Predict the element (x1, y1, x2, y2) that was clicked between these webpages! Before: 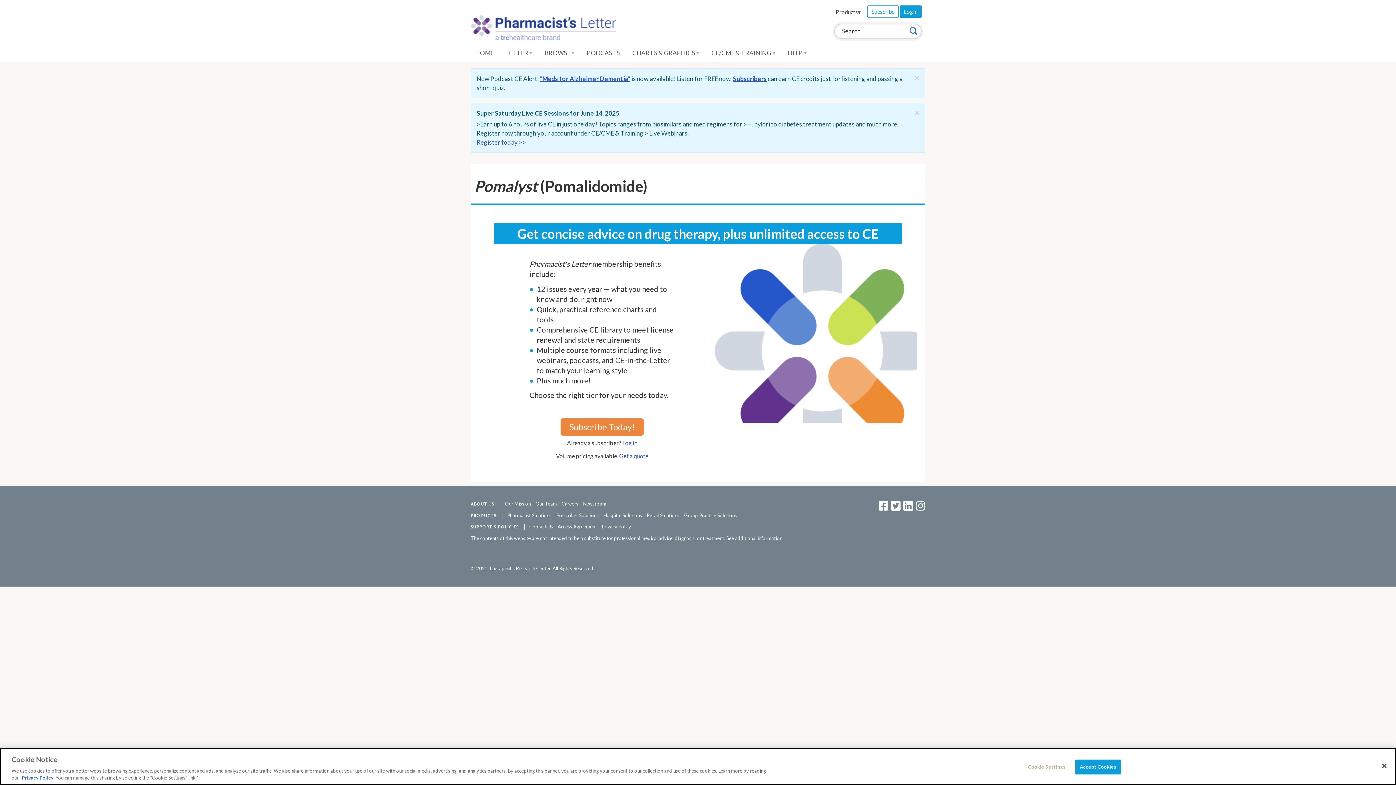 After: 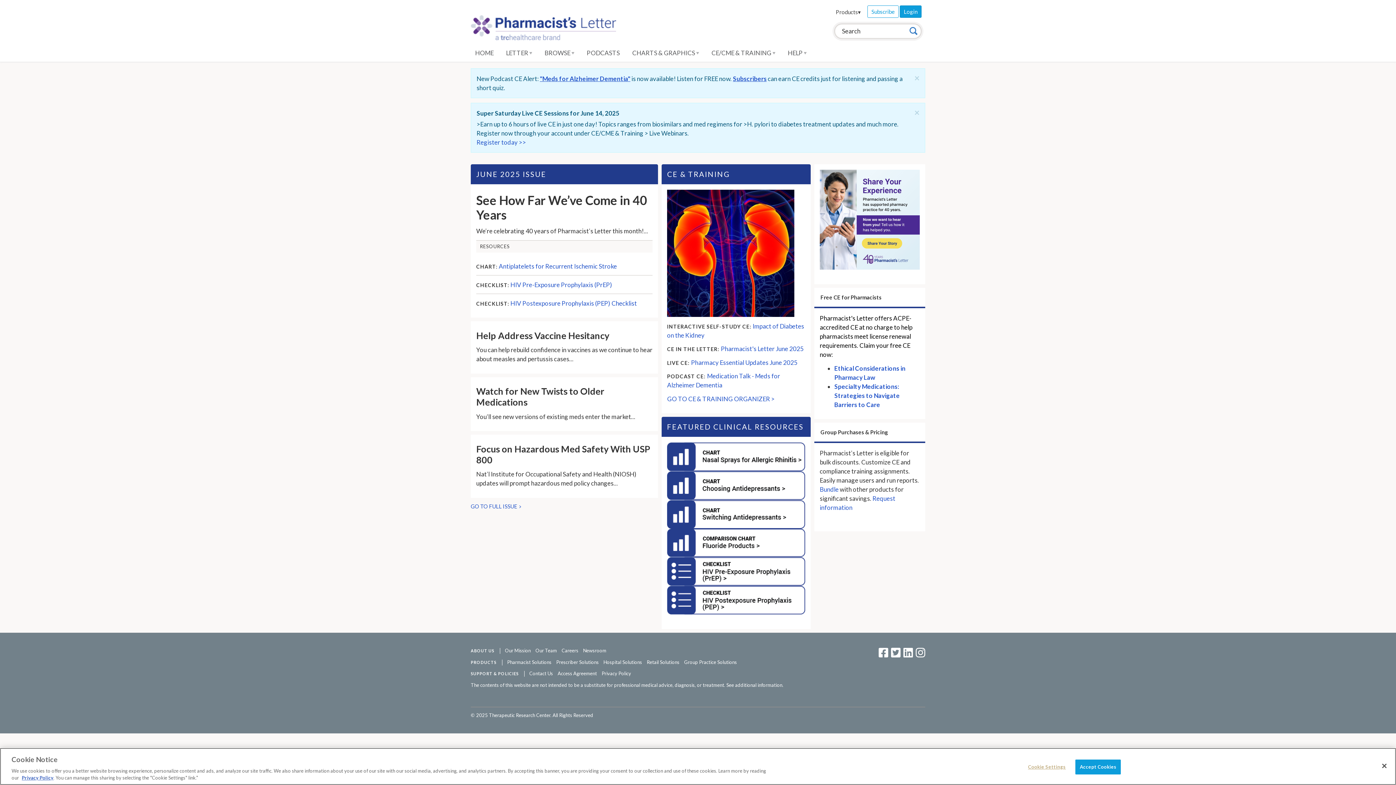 Action: bbox: (470, 17, 616, 25)